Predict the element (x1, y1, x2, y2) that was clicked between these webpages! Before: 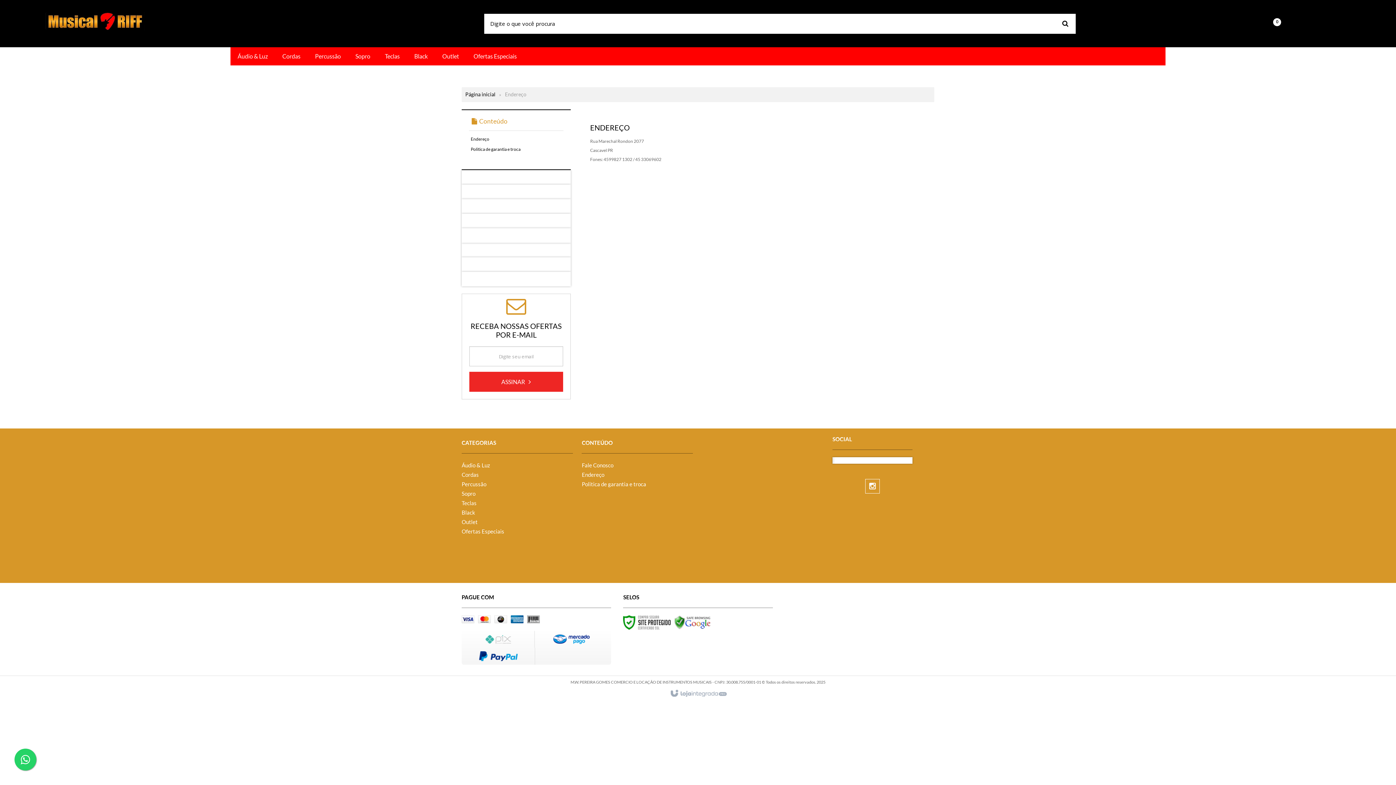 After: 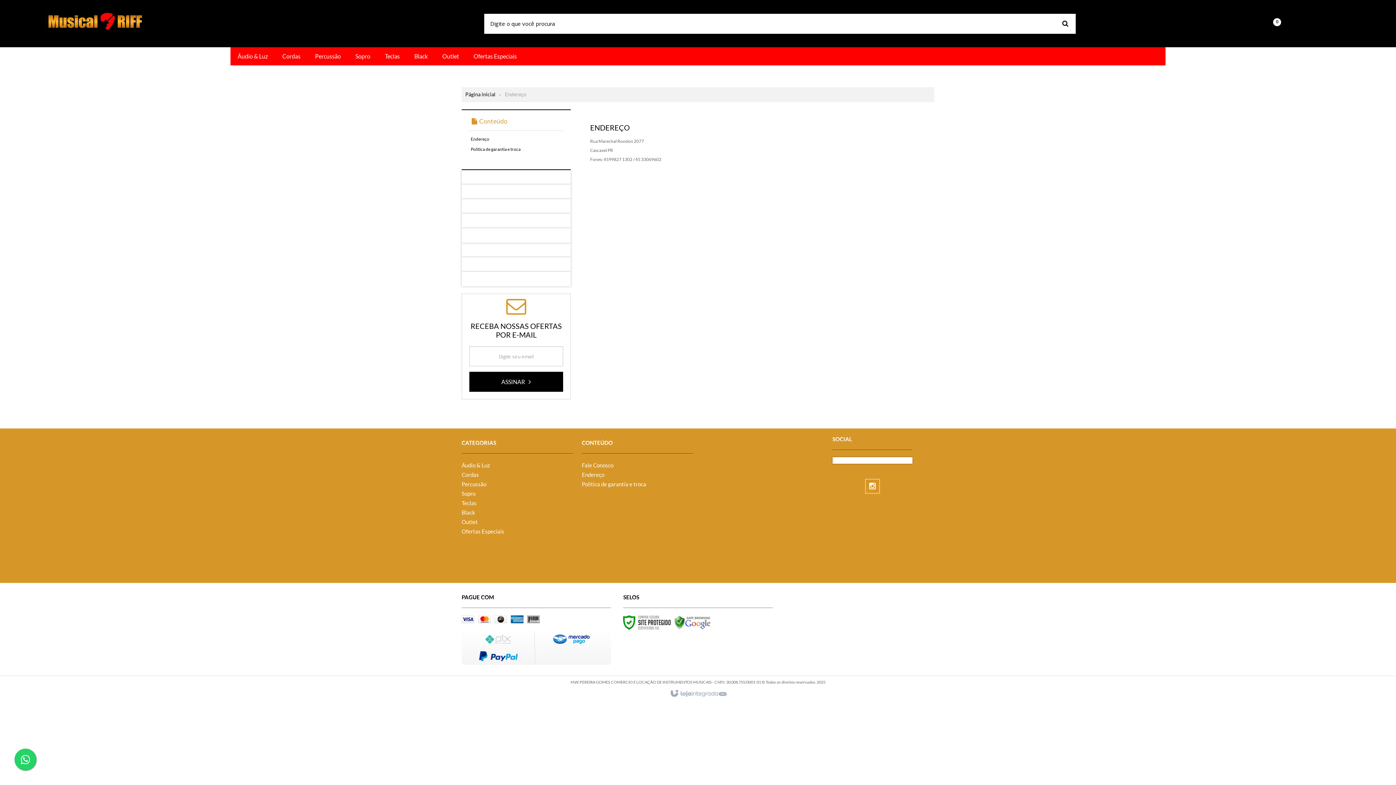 Action: label: Assinar bbox: (469, 372, 563, 392)